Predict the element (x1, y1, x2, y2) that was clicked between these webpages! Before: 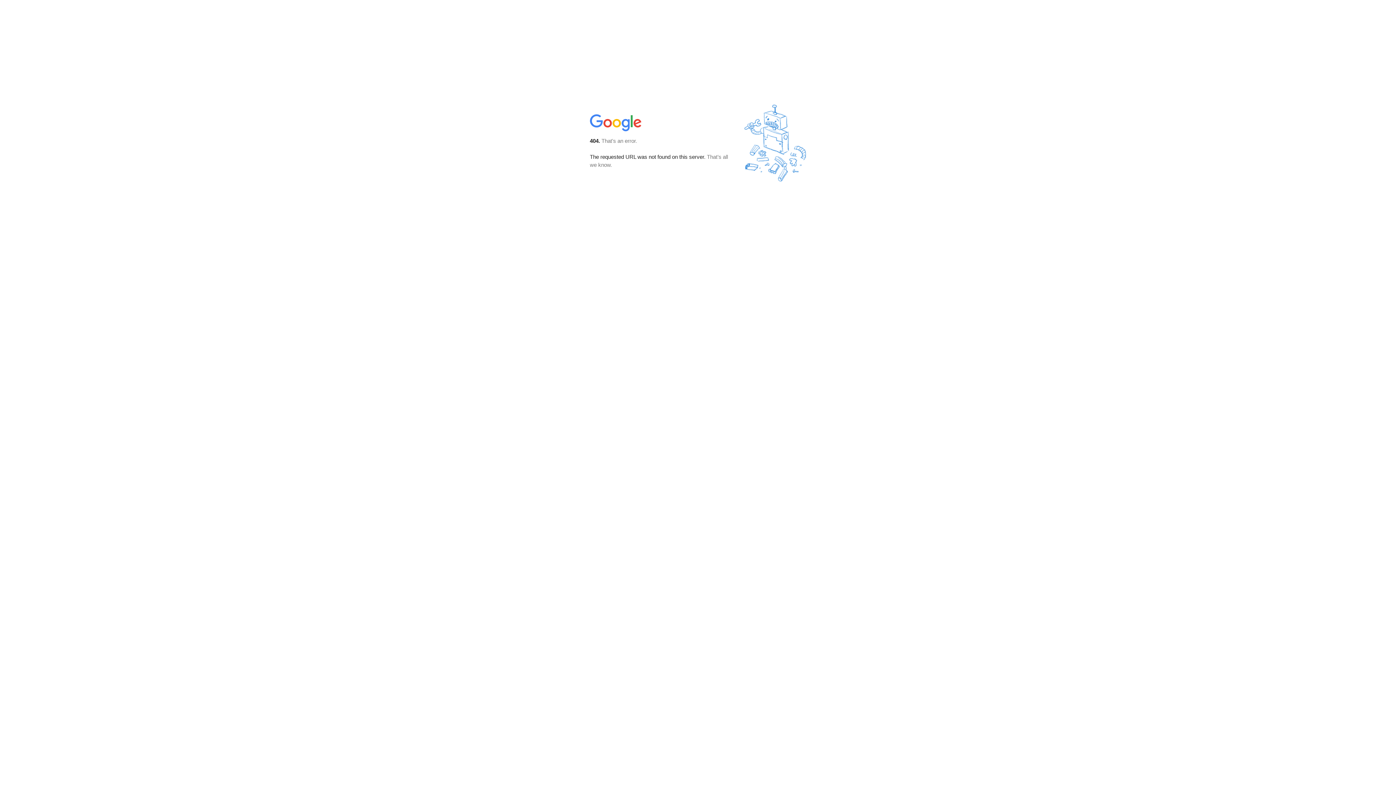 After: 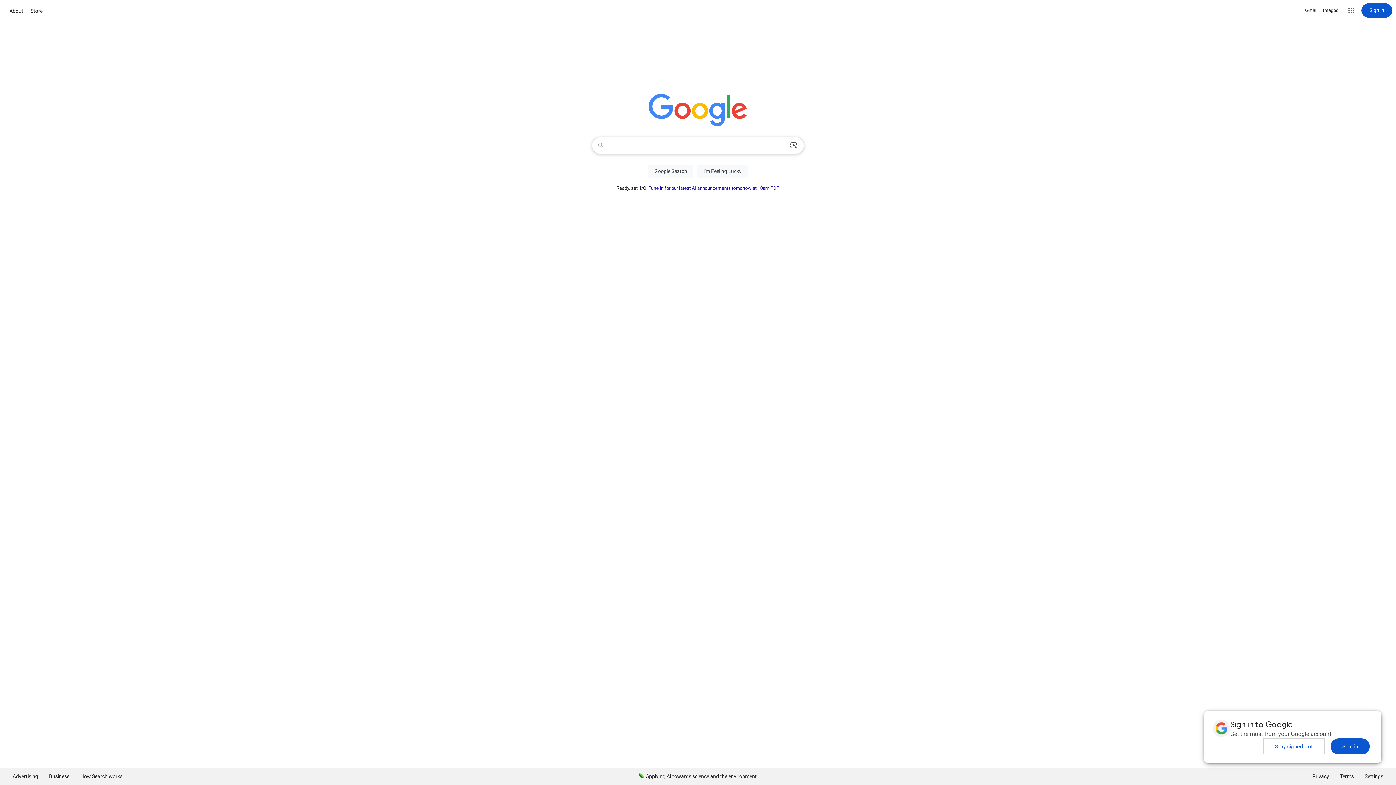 Action: bbox: (590, 127, 642, 134)